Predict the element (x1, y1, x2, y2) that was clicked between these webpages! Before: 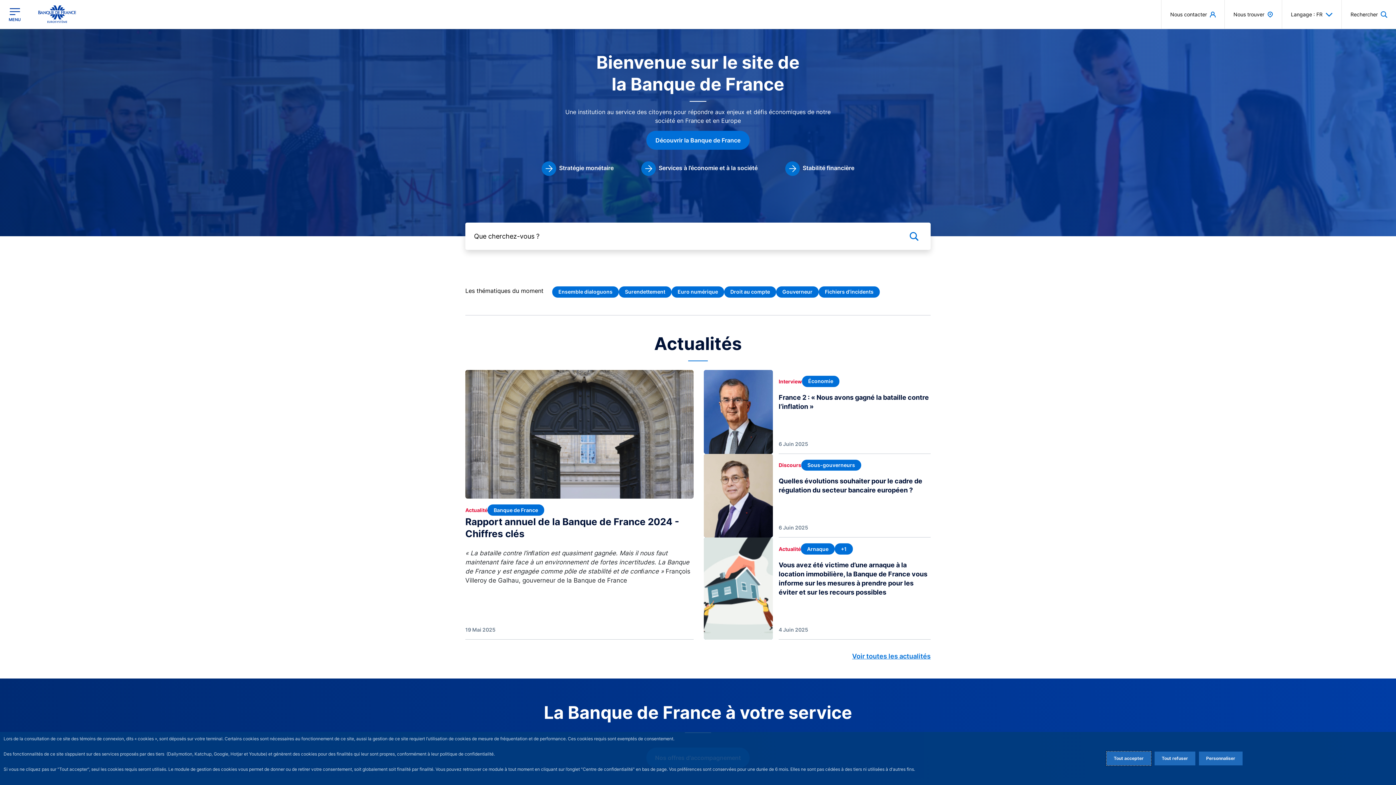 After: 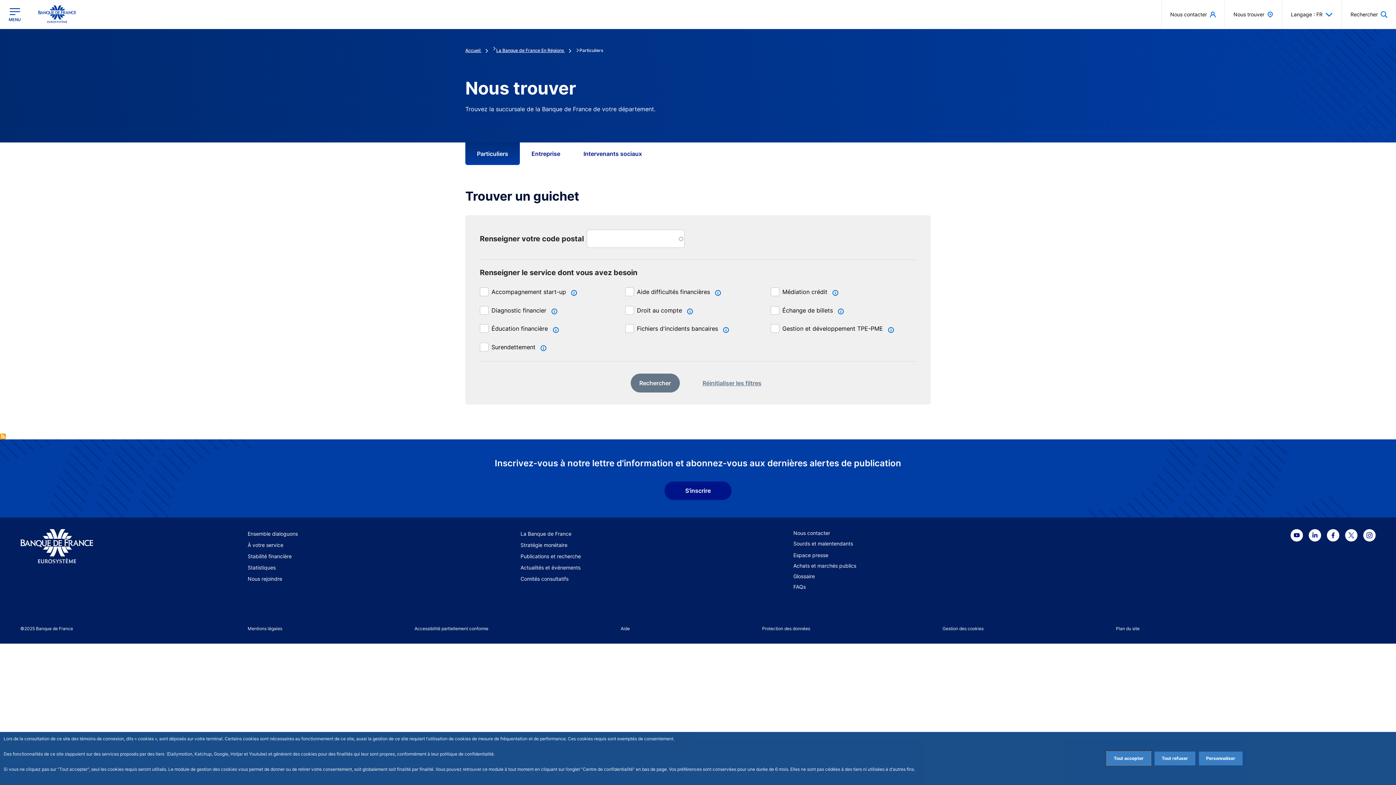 Action: bbox: (1225, 0, 1282, 28) label: Nous trouver